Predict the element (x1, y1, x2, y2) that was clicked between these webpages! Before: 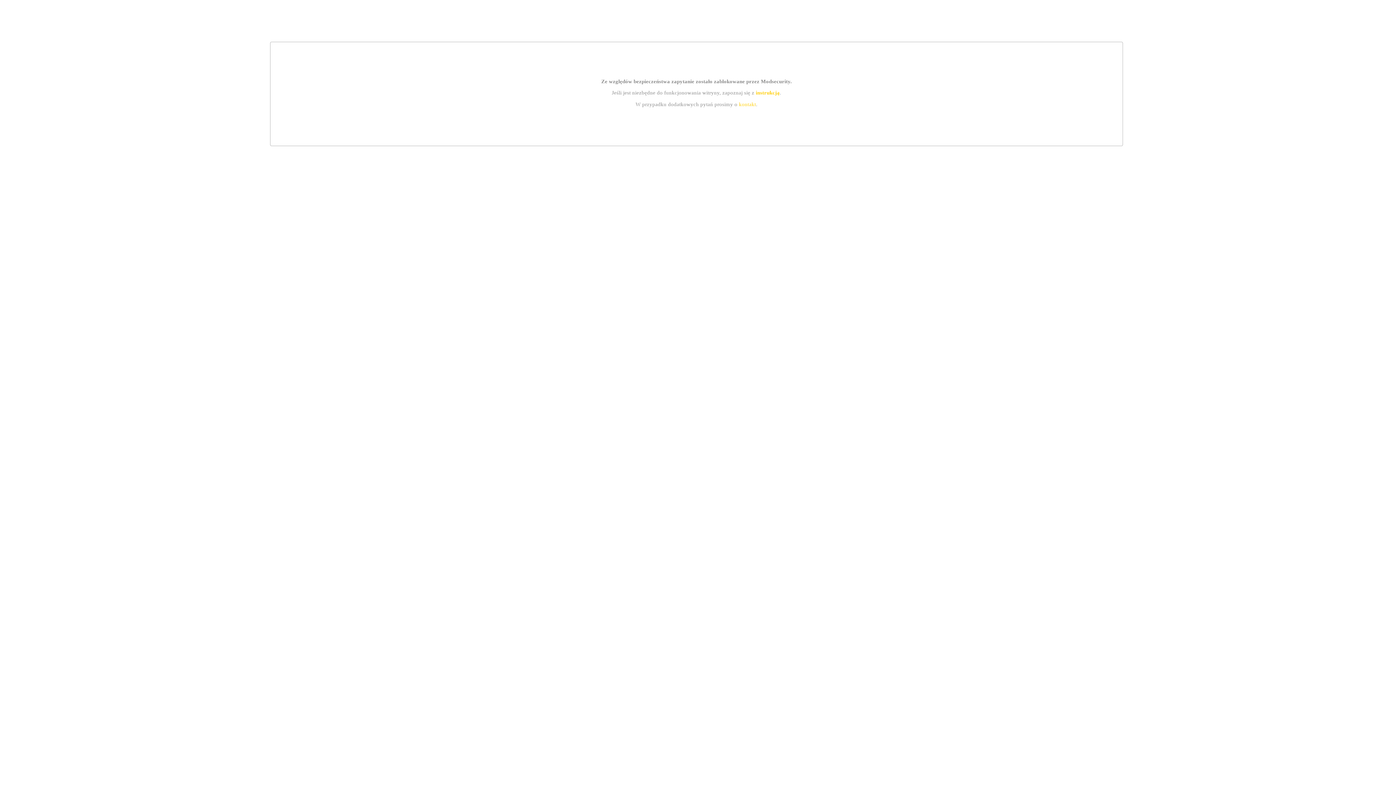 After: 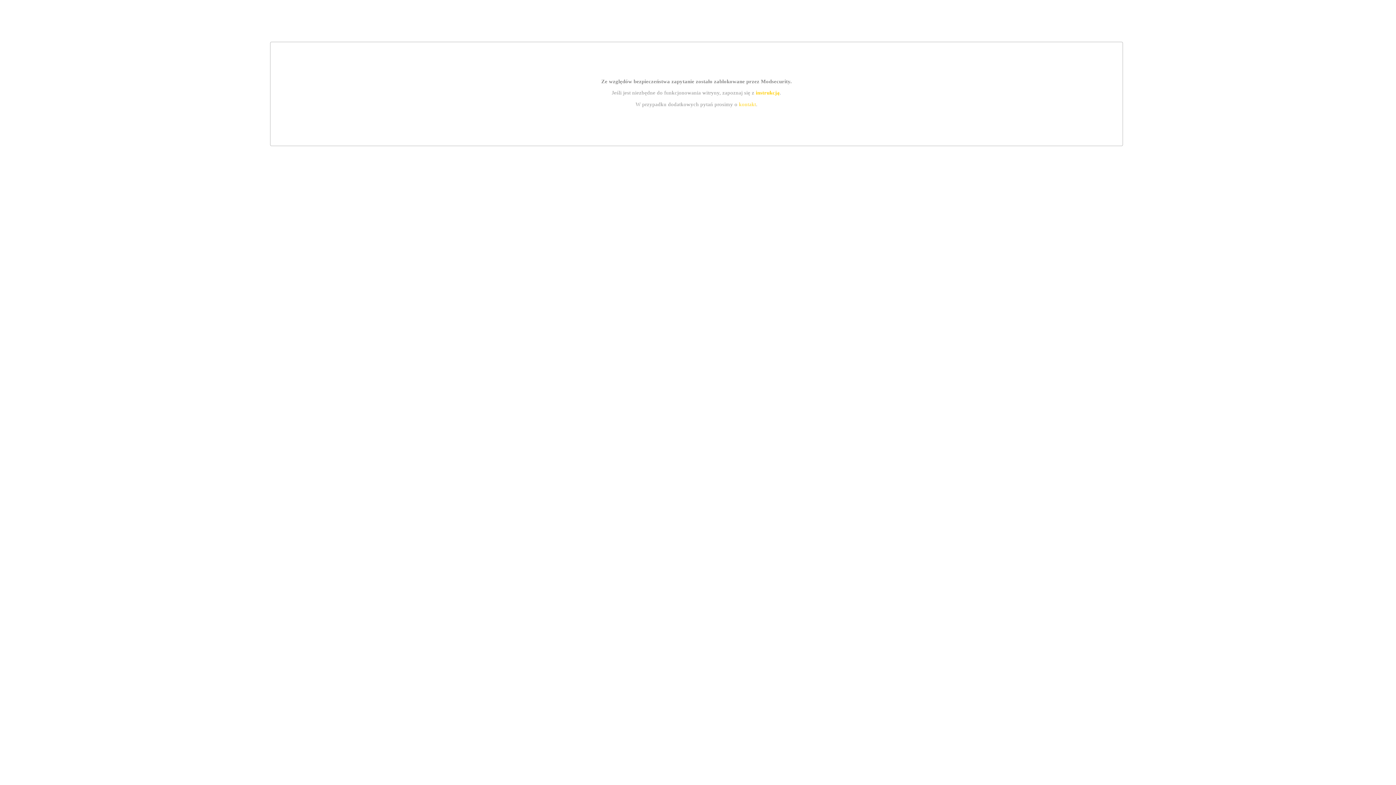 Action: label: instrukcją bbox: (755, 89, 779, 95)